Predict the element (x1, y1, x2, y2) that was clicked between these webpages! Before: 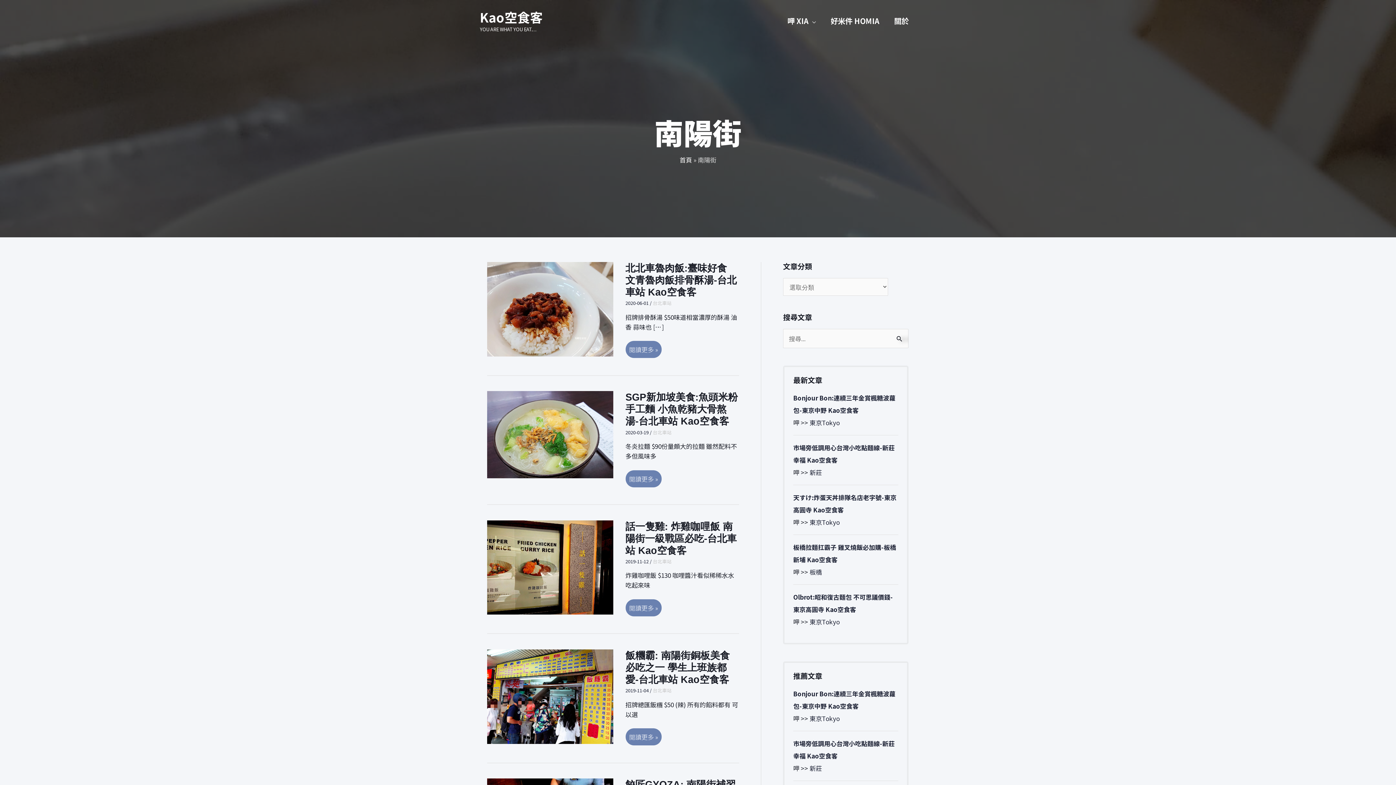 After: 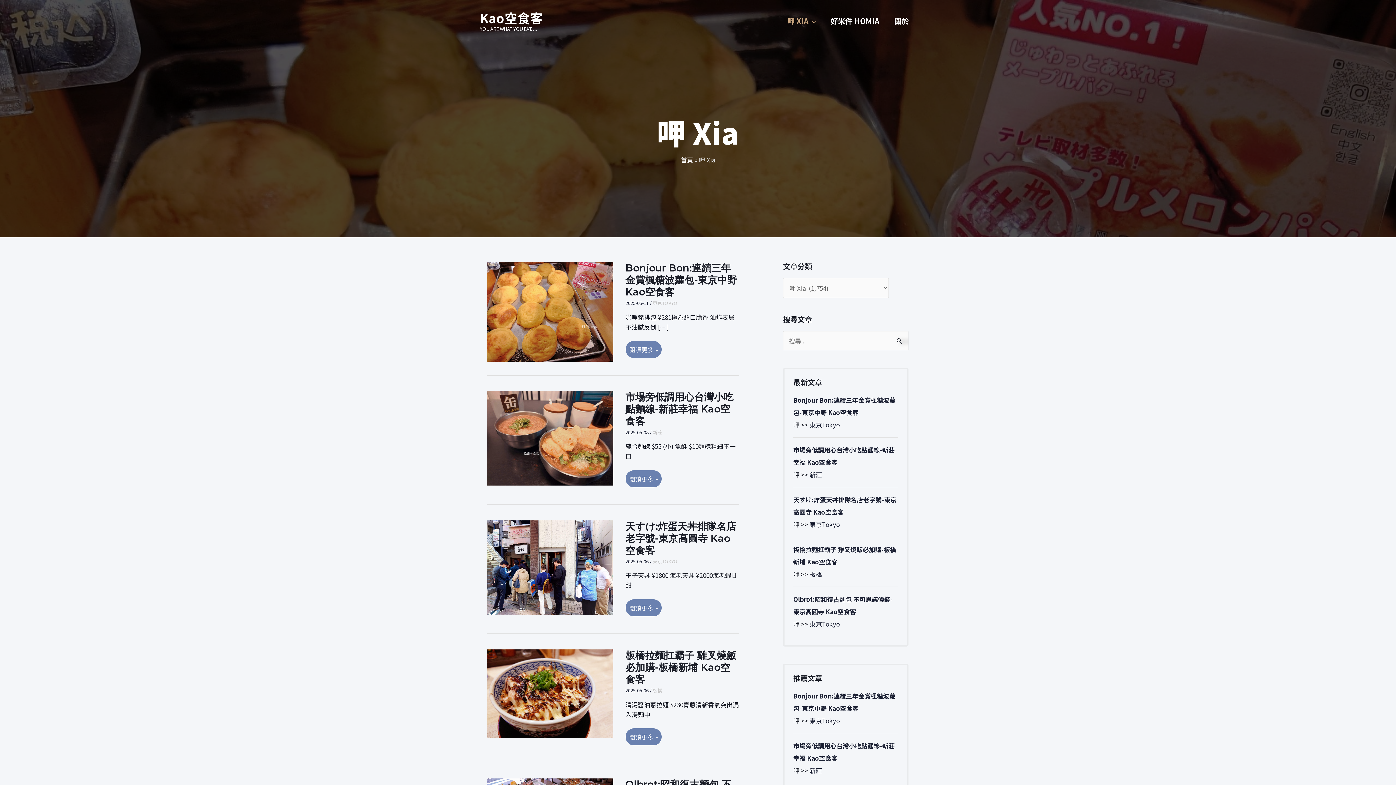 Action: bbox: (780, 6, 823, 35) label: 呷 XIA